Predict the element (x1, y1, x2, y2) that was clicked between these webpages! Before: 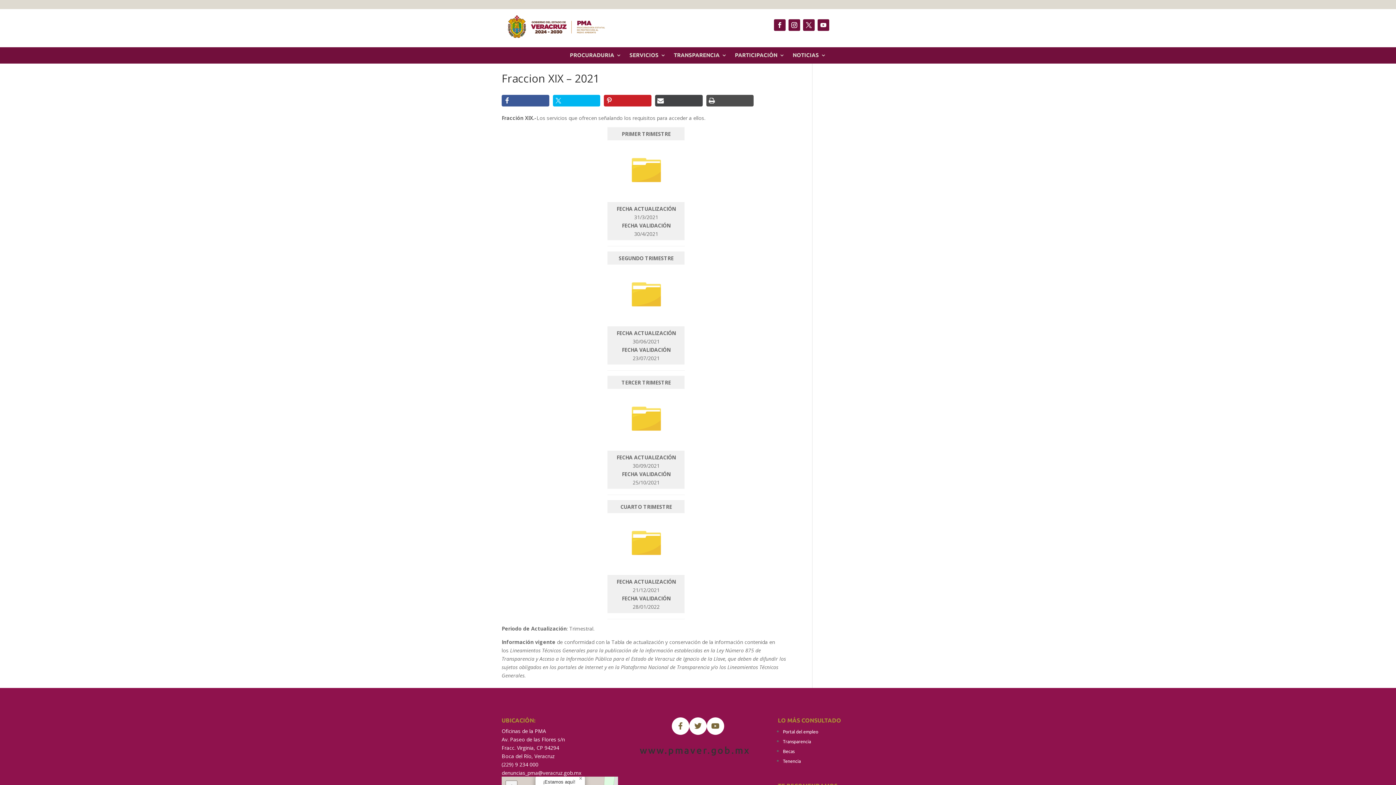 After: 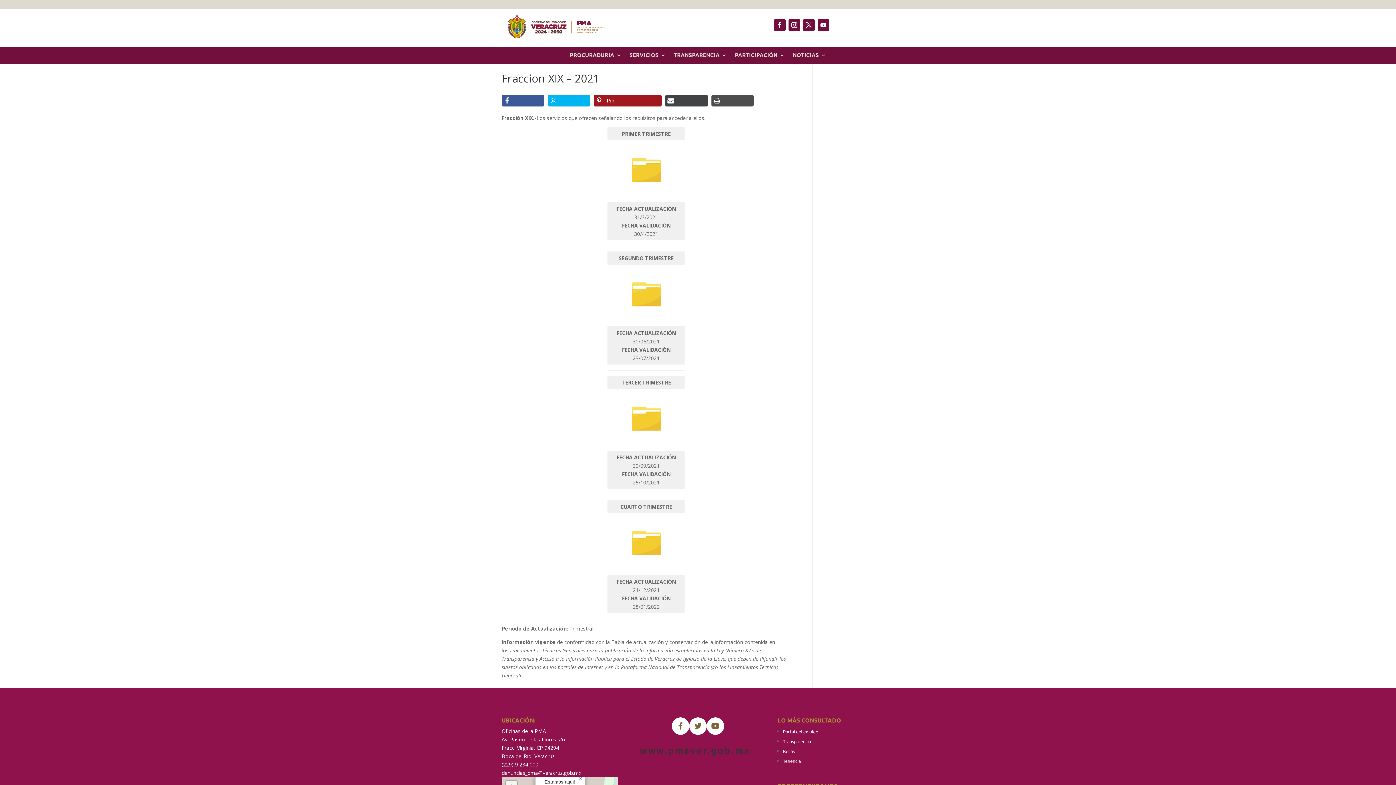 Action: bbox: (604, 94, 651, 106) label: Pin